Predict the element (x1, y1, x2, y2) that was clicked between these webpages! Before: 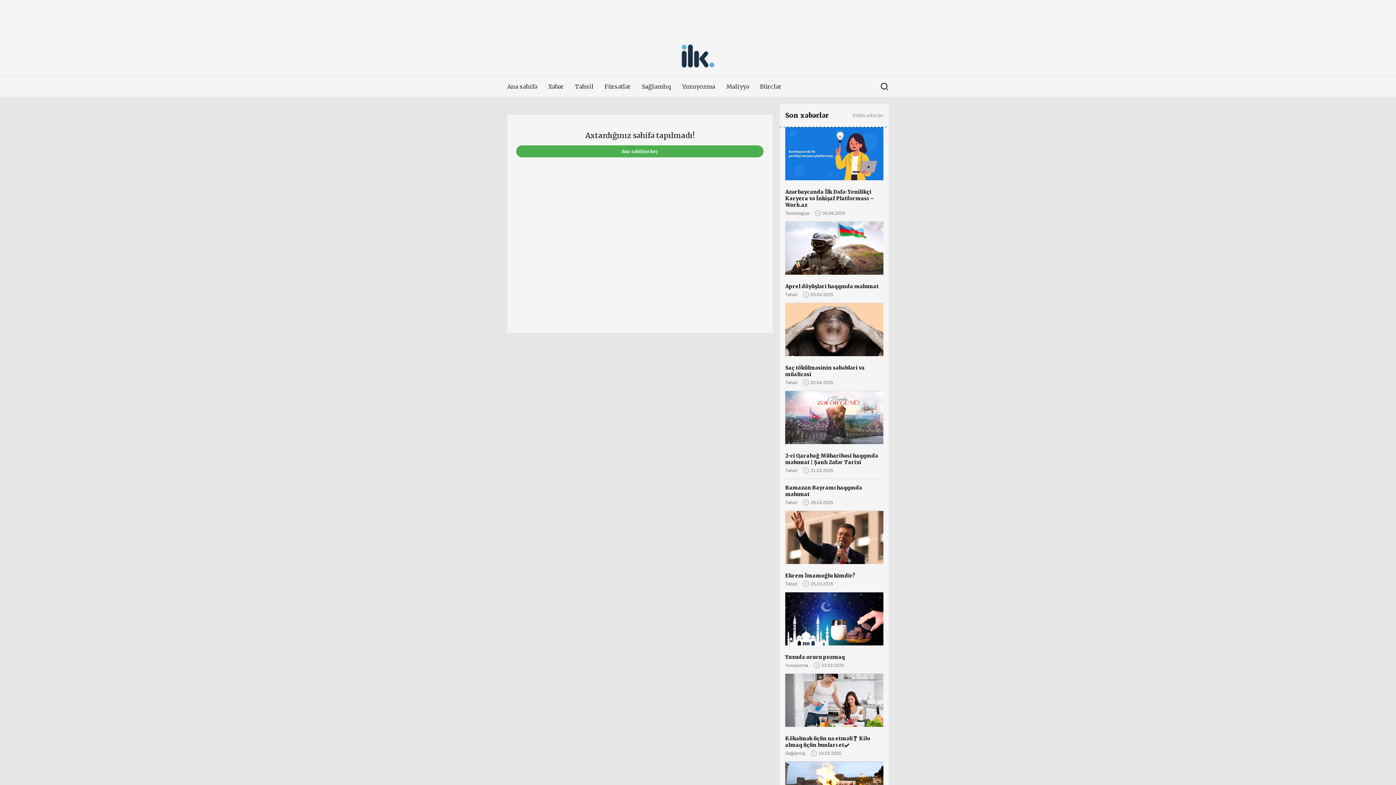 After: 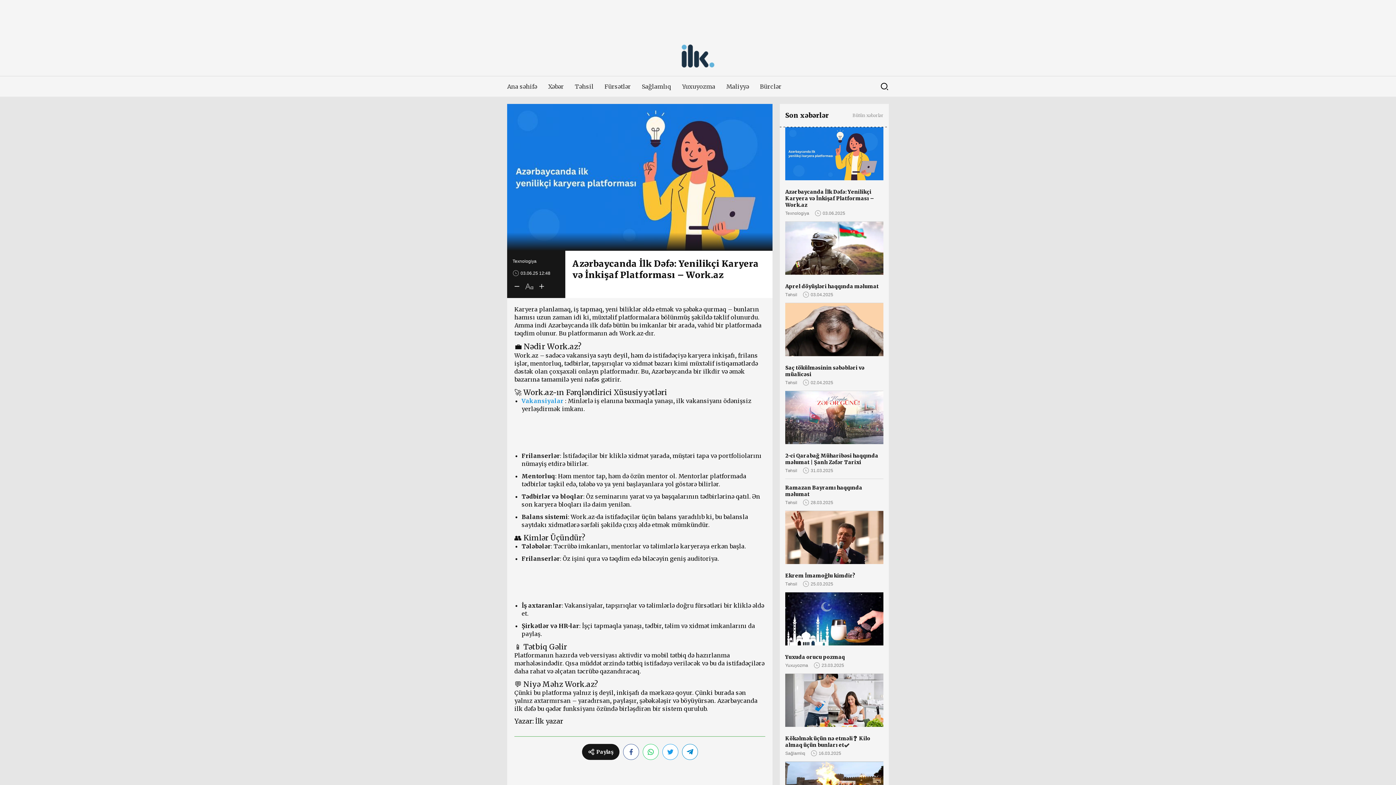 Action: label: Azərbaycanda İlk Dəfə: Yenilikçi Karyera və İnkişaf Platforması – Work.az
Texnologiya
03.06.2025 bbox: (785, 183, 883, 221)